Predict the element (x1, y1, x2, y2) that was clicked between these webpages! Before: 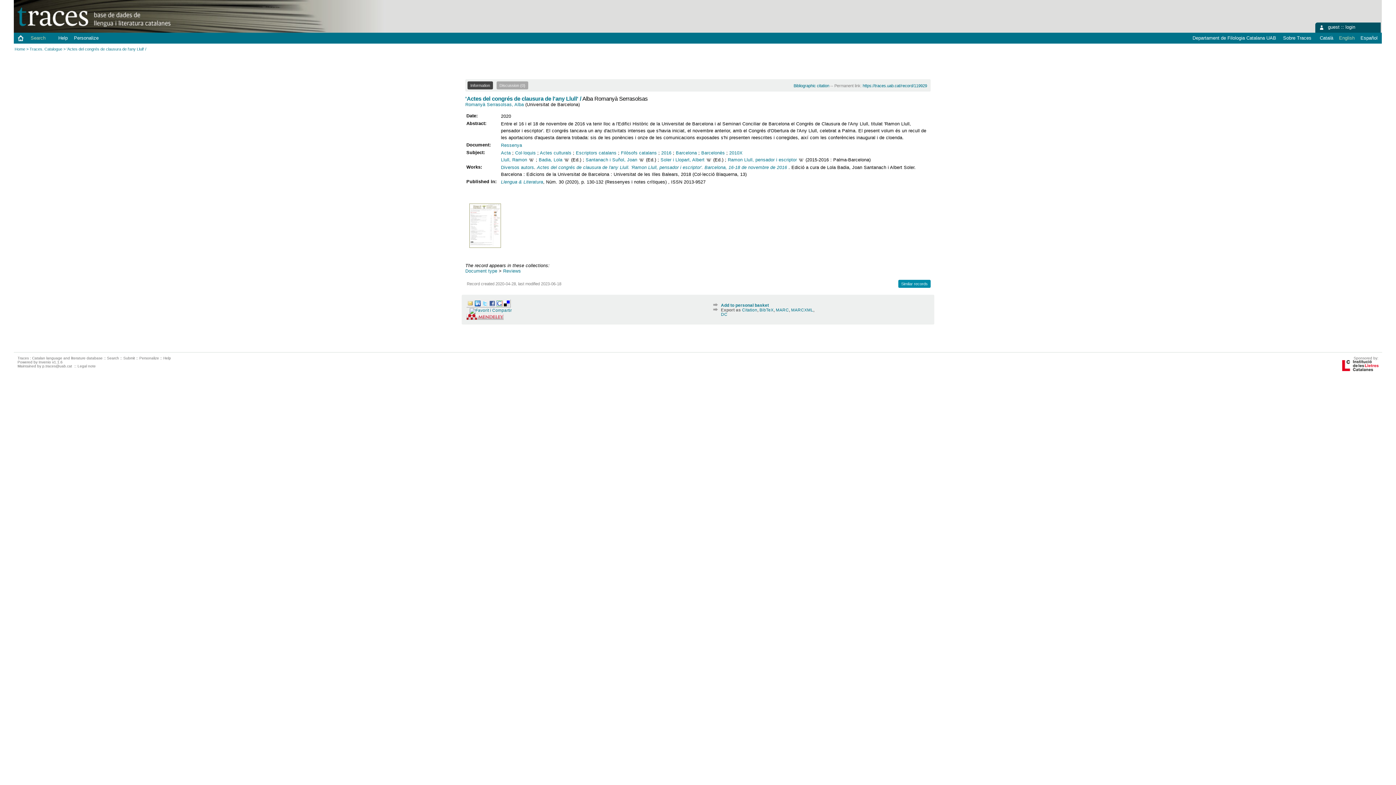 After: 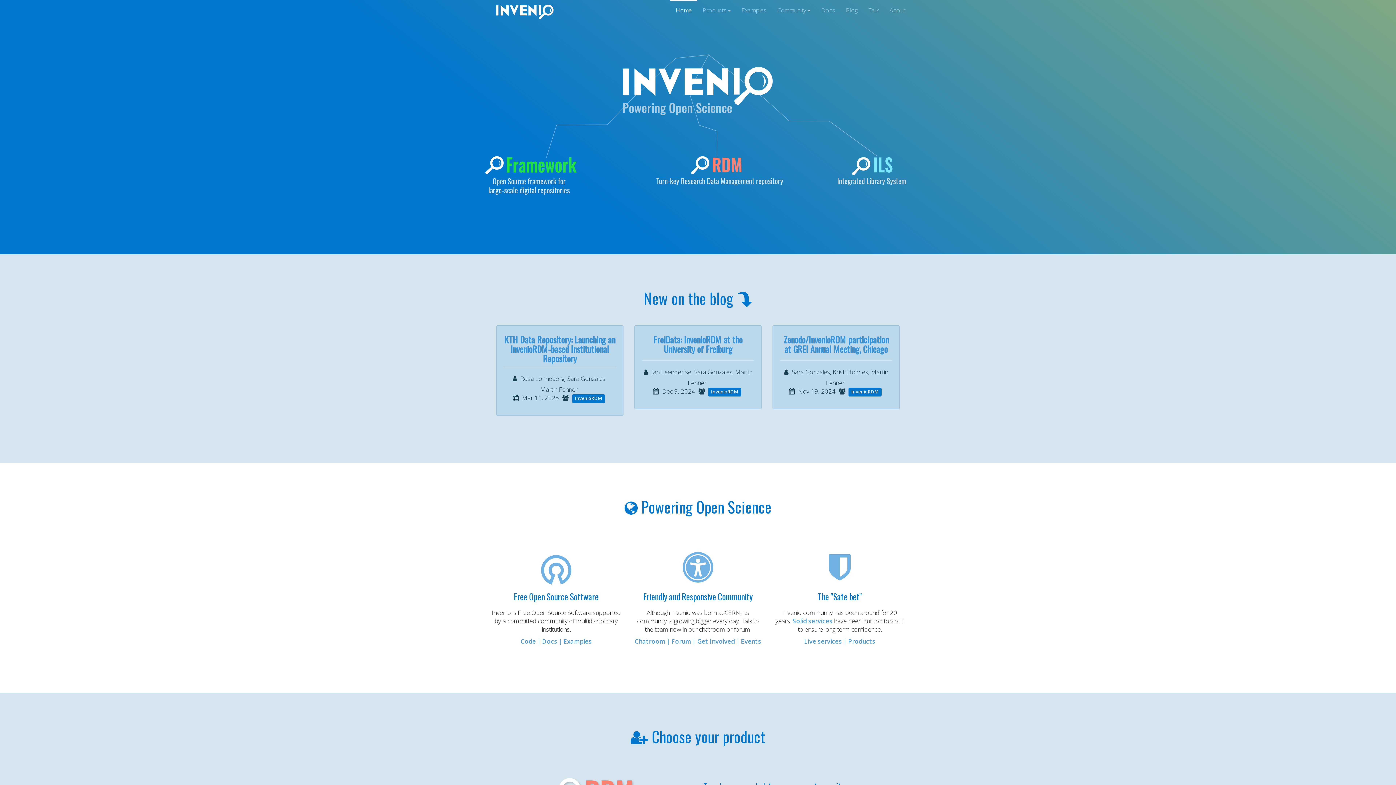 Action: bbox: (38, 360, 51, 364) label: Invenio